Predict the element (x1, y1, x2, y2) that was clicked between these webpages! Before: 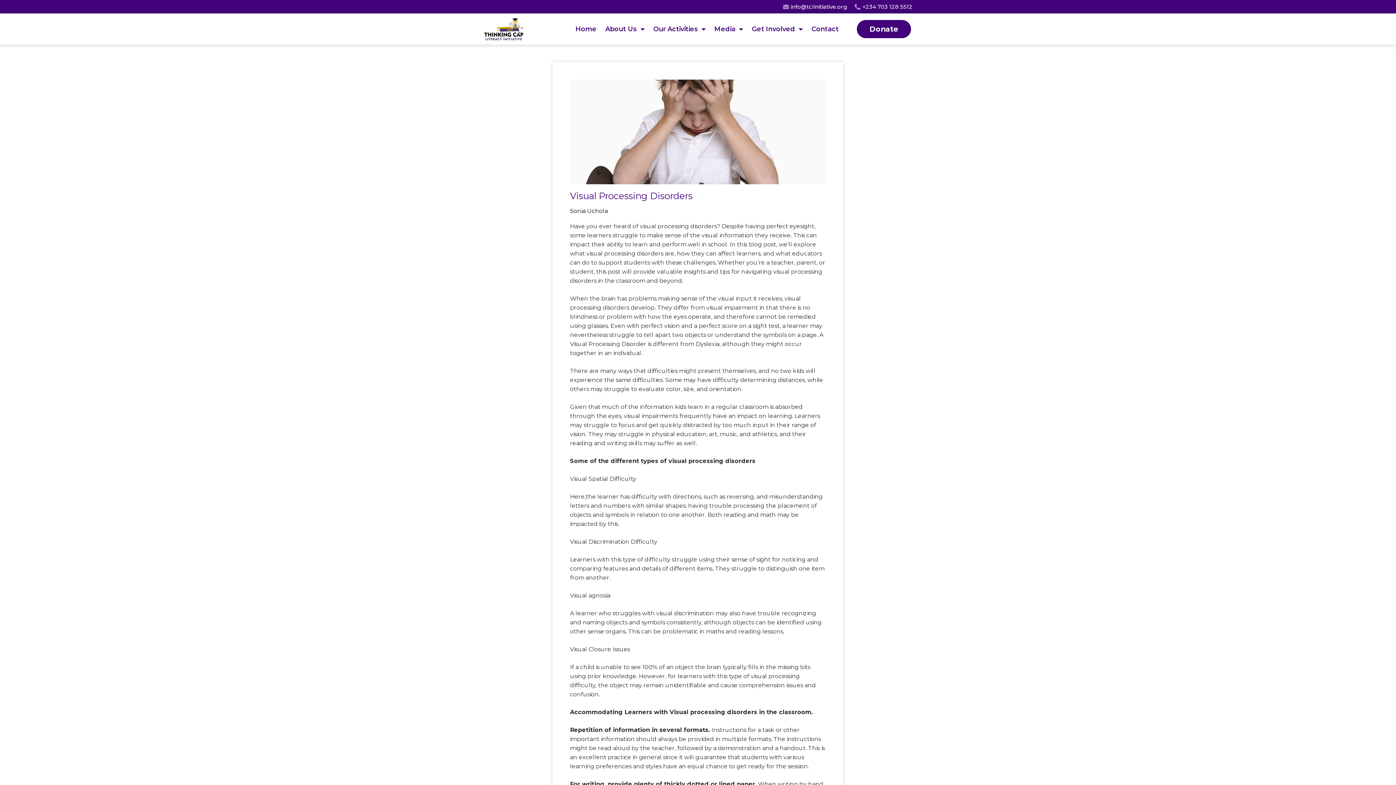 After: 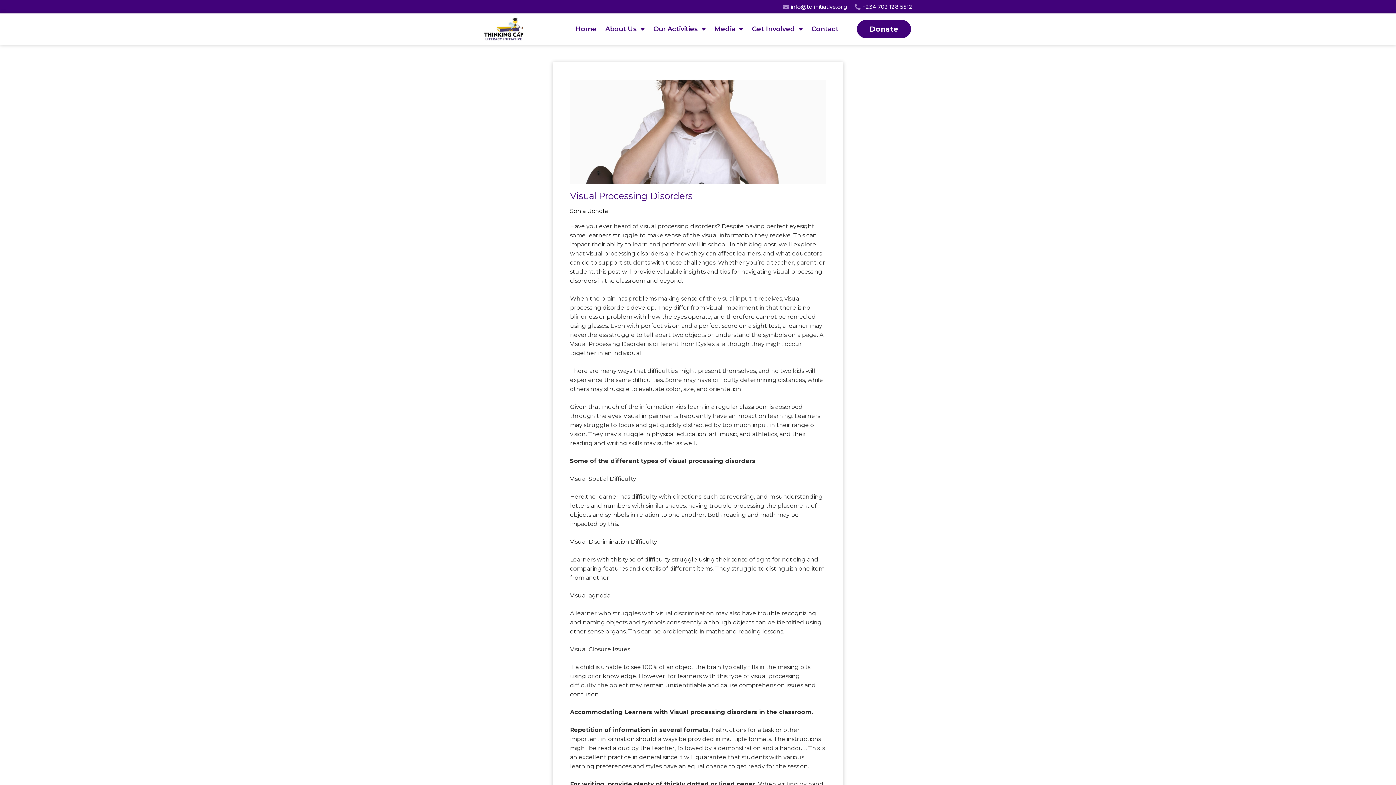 Action: bbox: (853, 3, 912, 9) label: +234 703 128 5512